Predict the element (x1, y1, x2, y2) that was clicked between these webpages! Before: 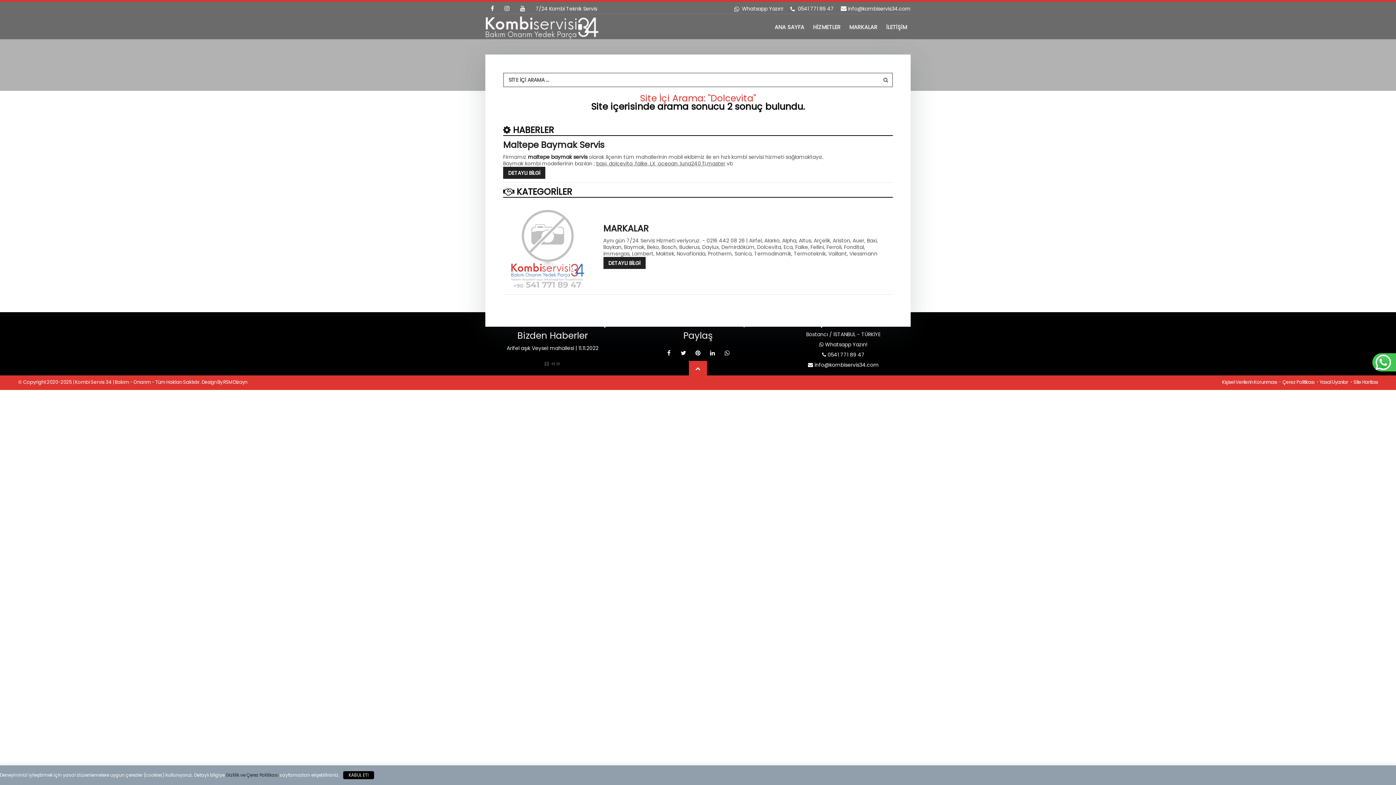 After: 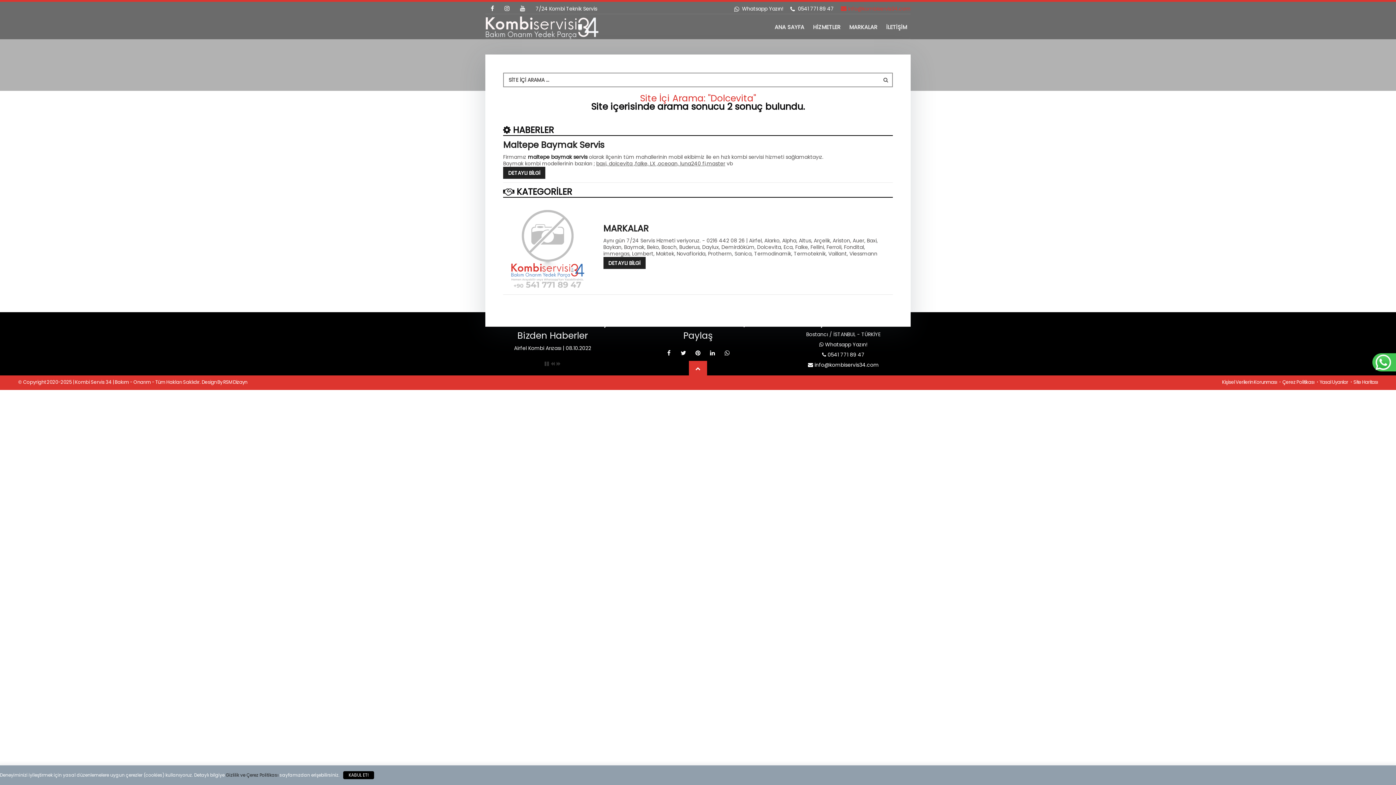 Action: bbox: (841, 5, 910, 12) label:  info@kombiservis34.com